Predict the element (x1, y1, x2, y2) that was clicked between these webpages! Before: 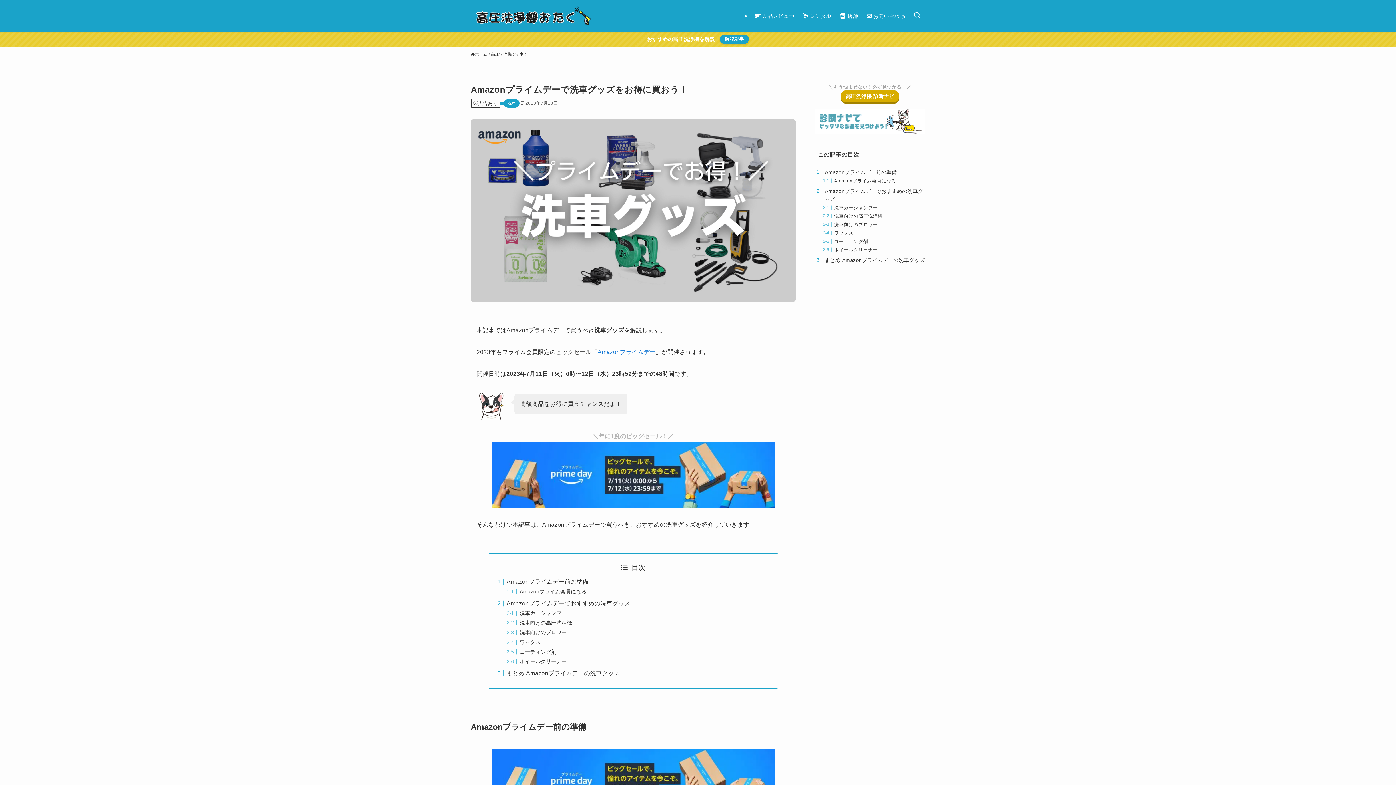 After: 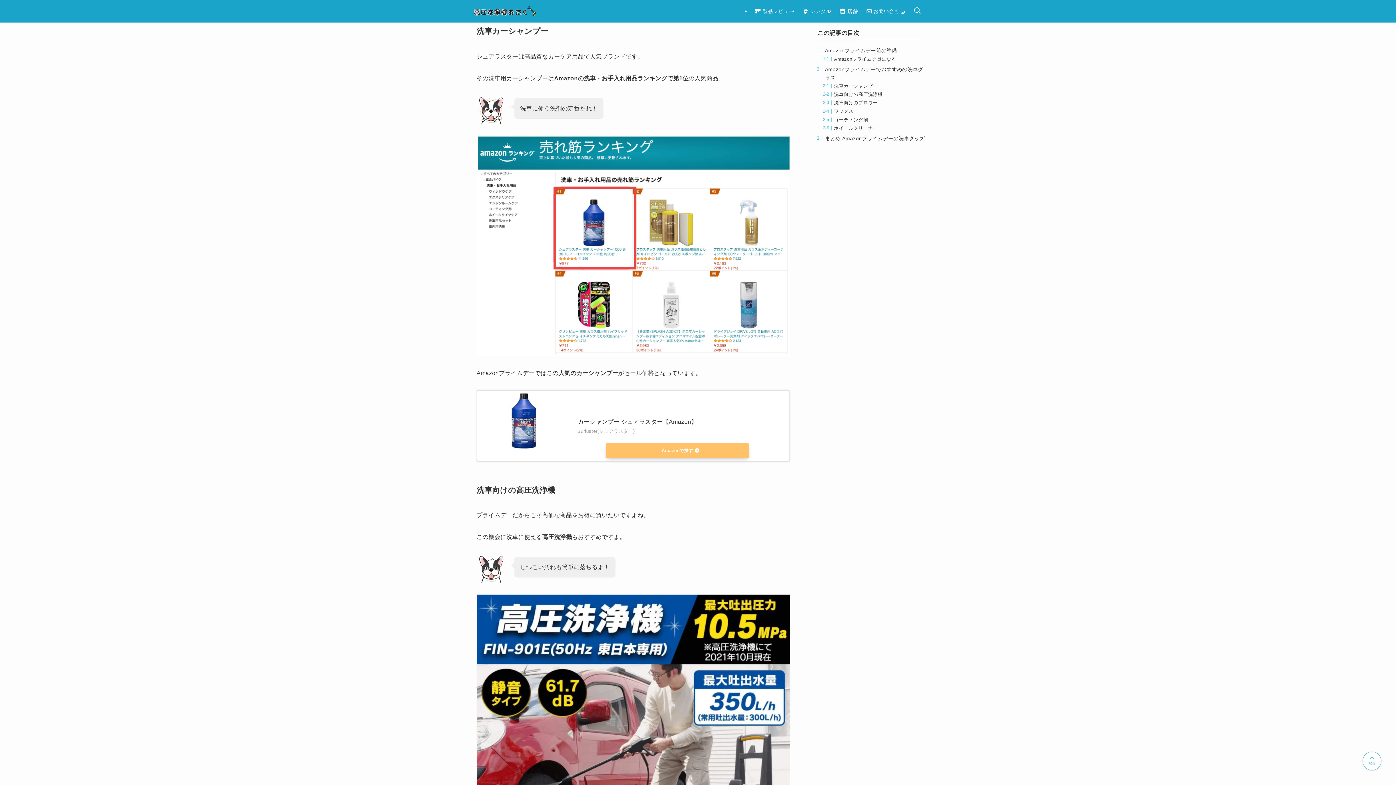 Action: label: 洗車カーシャンプー bbox: (834, 205, 878, 210)